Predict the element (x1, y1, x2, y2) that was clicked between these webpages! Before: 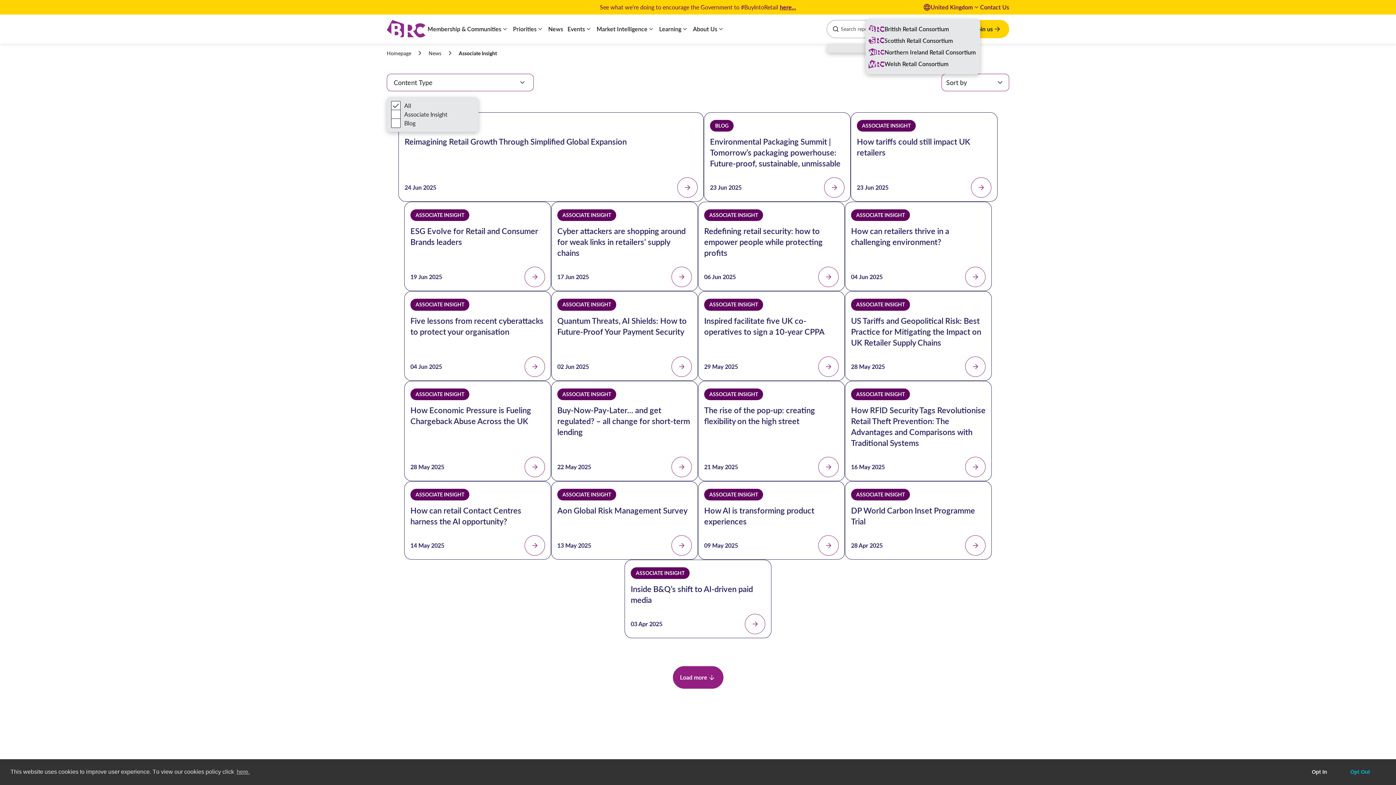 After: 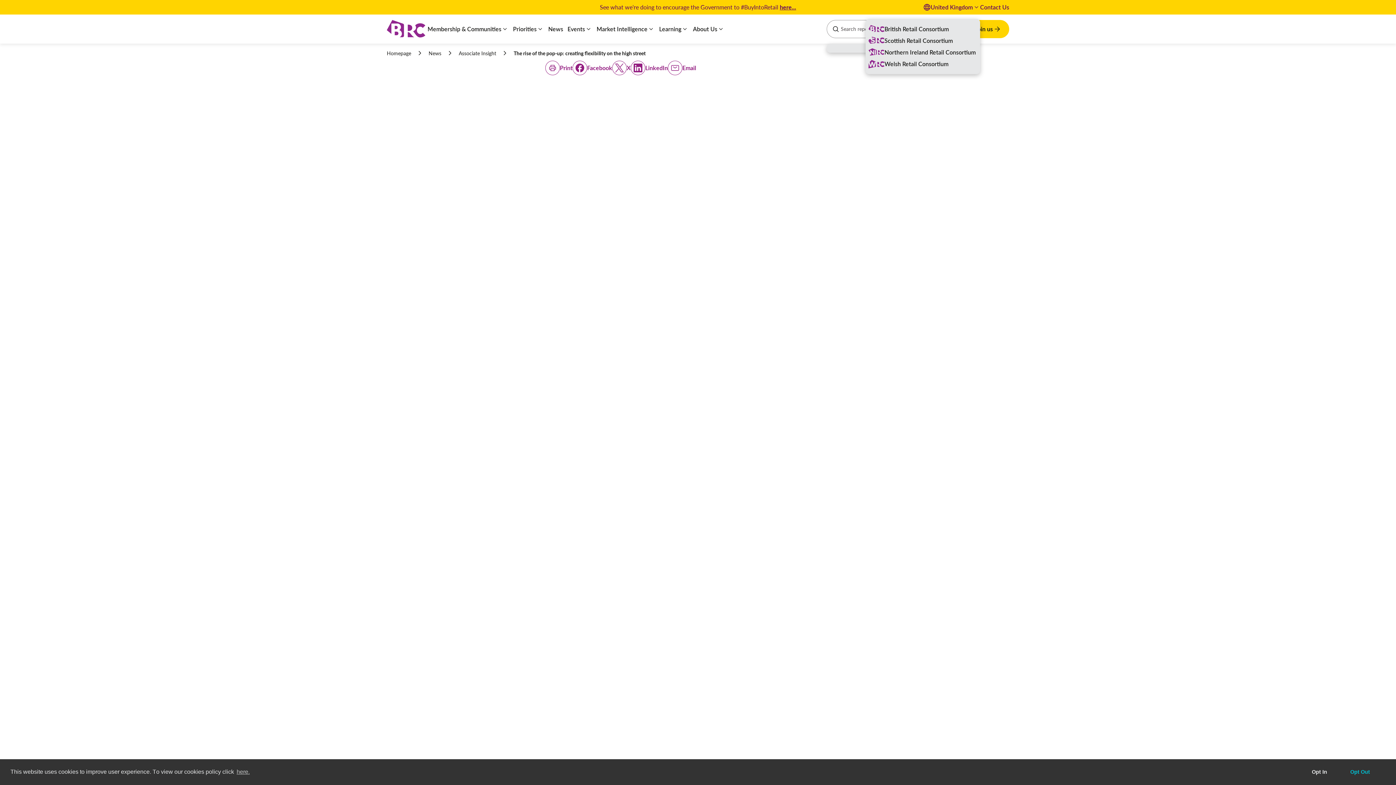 Action: bbox: (698, 380, 845, 481) label: ASSOCIATE INSIGHT
The rise of the pop-up: creating flexibility on the high street
21 May 2025